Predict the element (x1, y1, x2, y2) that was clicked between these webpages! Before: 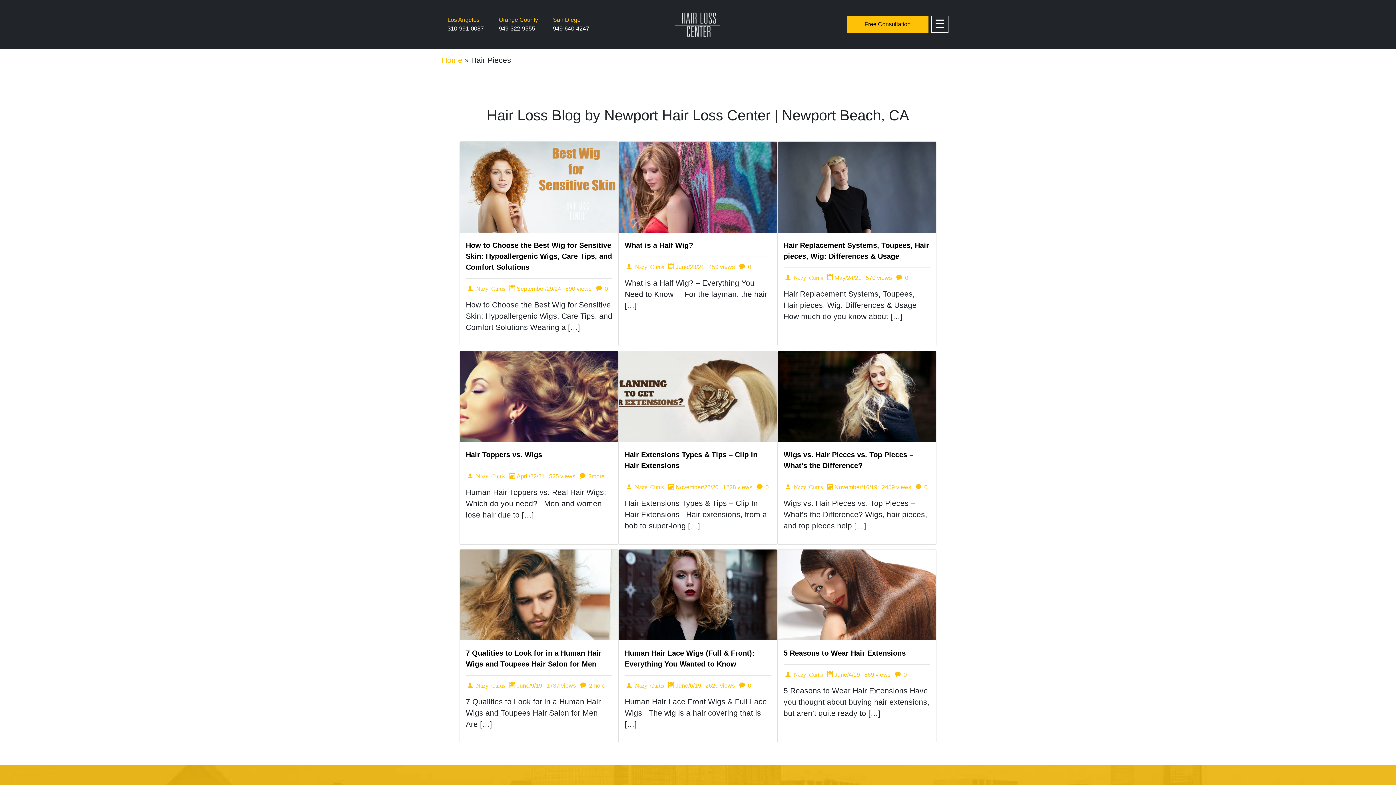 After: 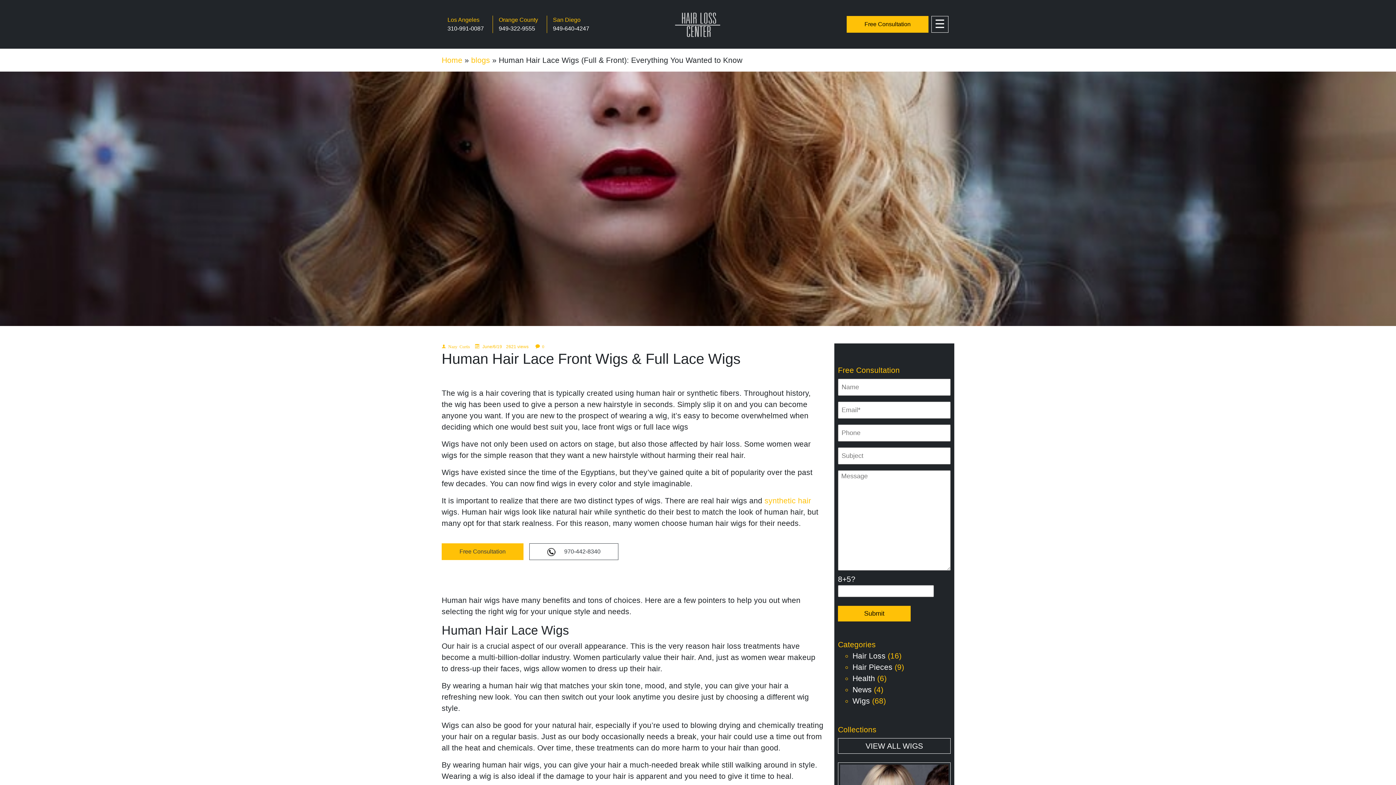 Action: label: Human Hair Lace Wigs (Full & Front): Everything You Wanted to Know bbox: (624, 648, 771, 681)